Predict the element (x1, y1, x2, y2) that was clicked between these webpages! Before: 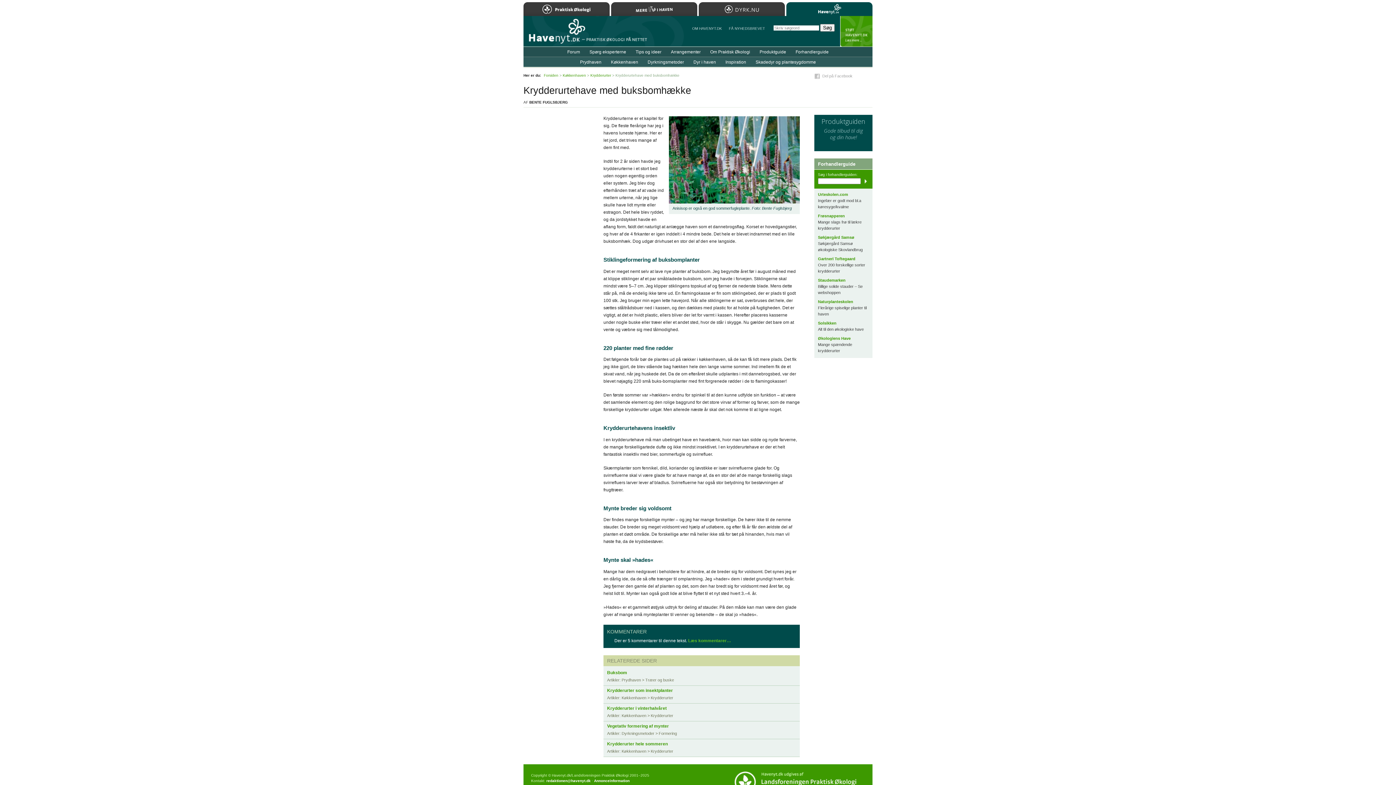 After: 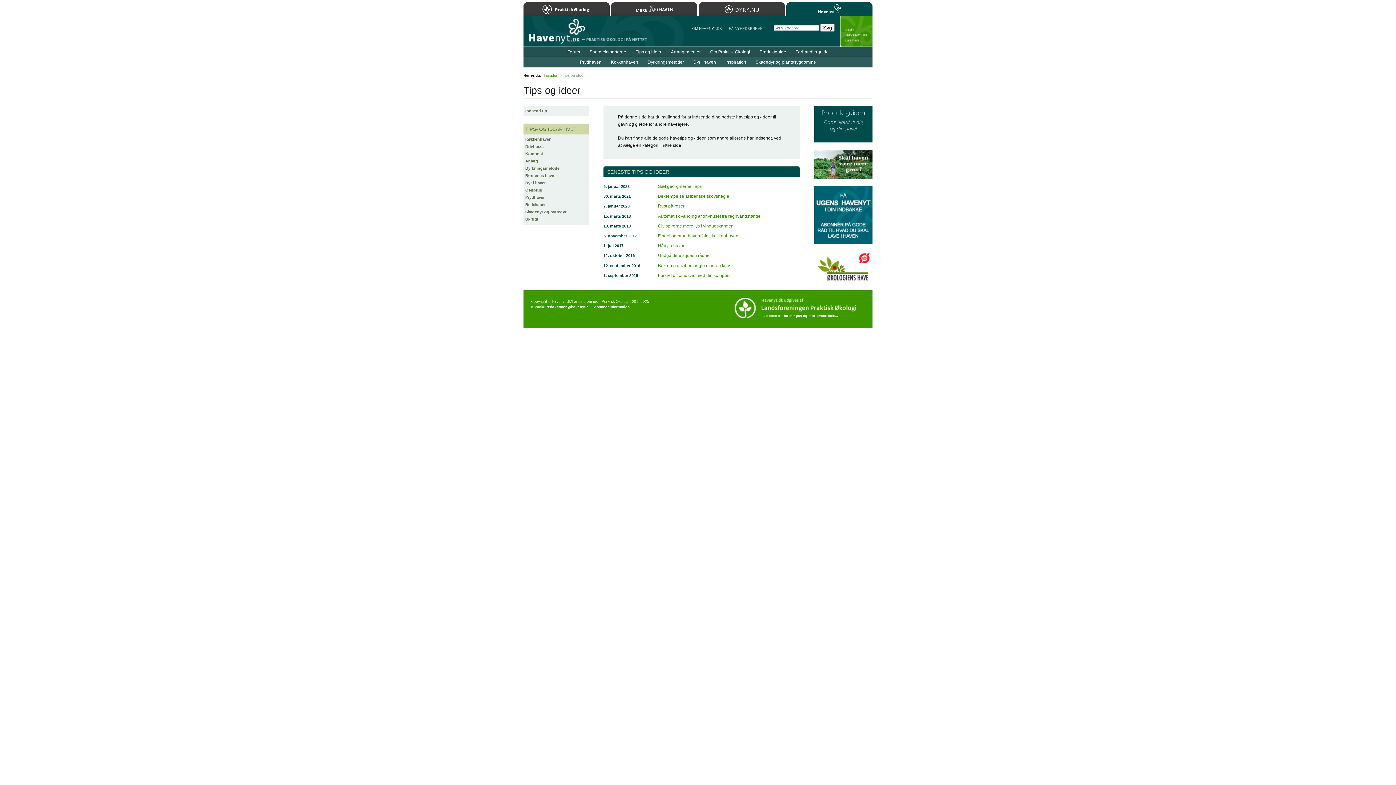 Action: bbox: (635, 49, 661, 54) label: Tips og ideer